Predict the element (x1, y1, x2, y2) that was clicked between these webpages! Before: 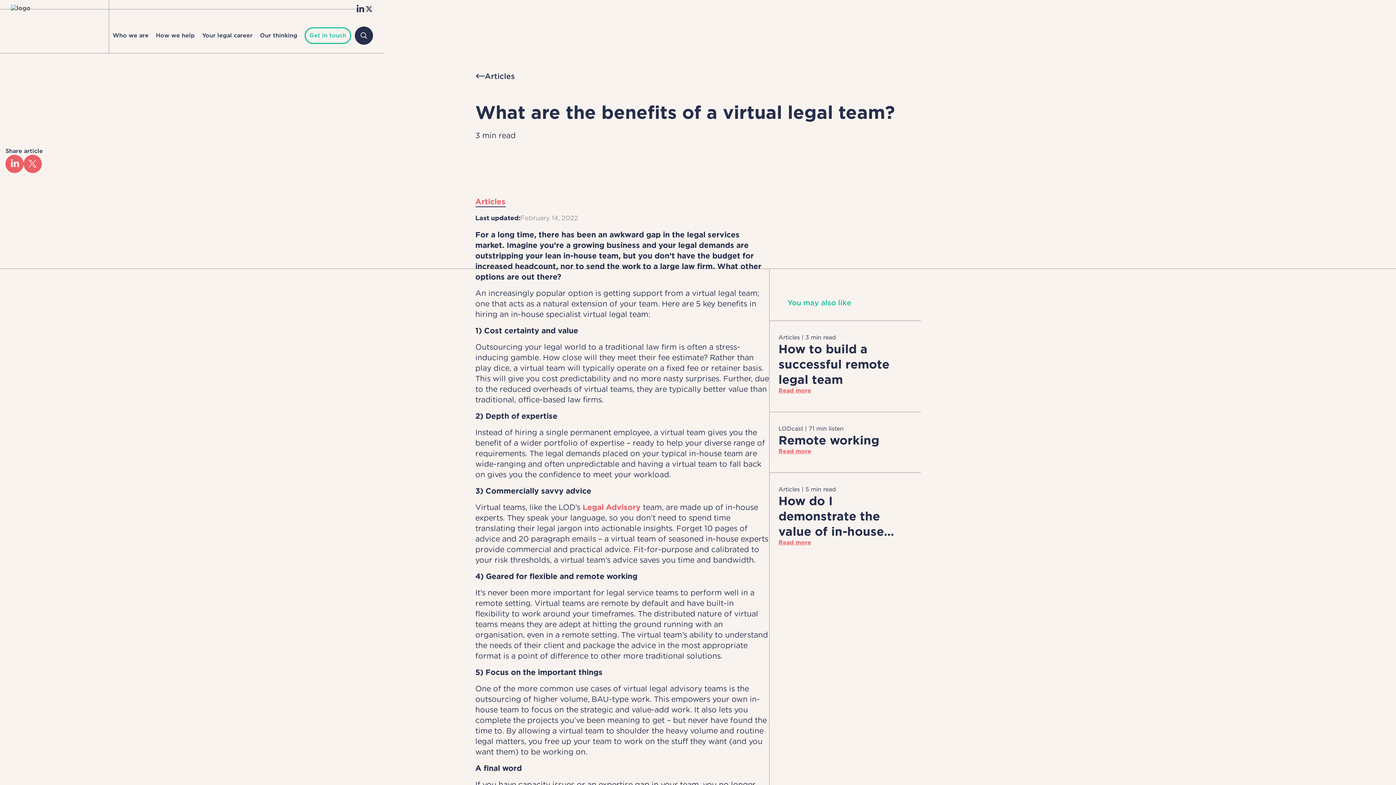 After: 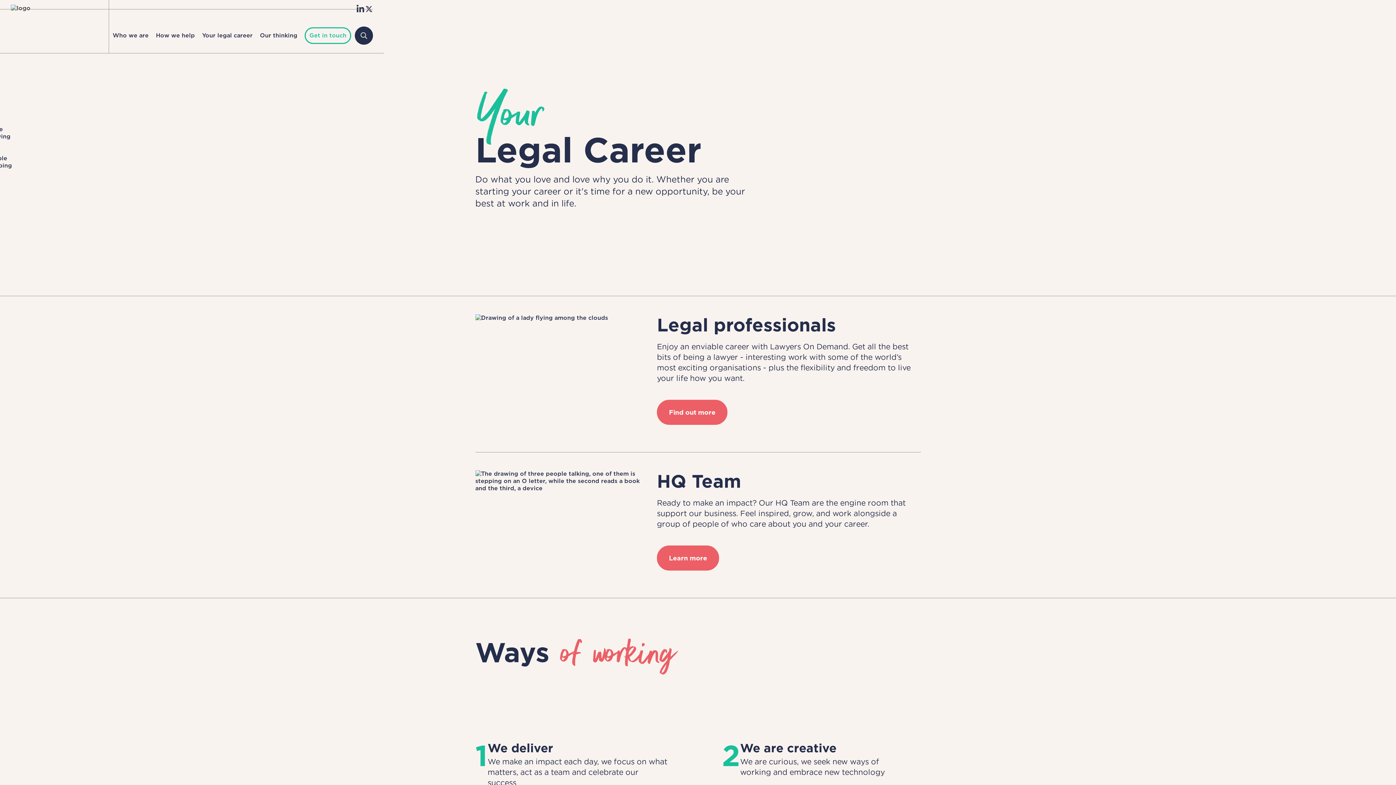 Action: label: Your legal career bbox: (202, 32, 252, 39)